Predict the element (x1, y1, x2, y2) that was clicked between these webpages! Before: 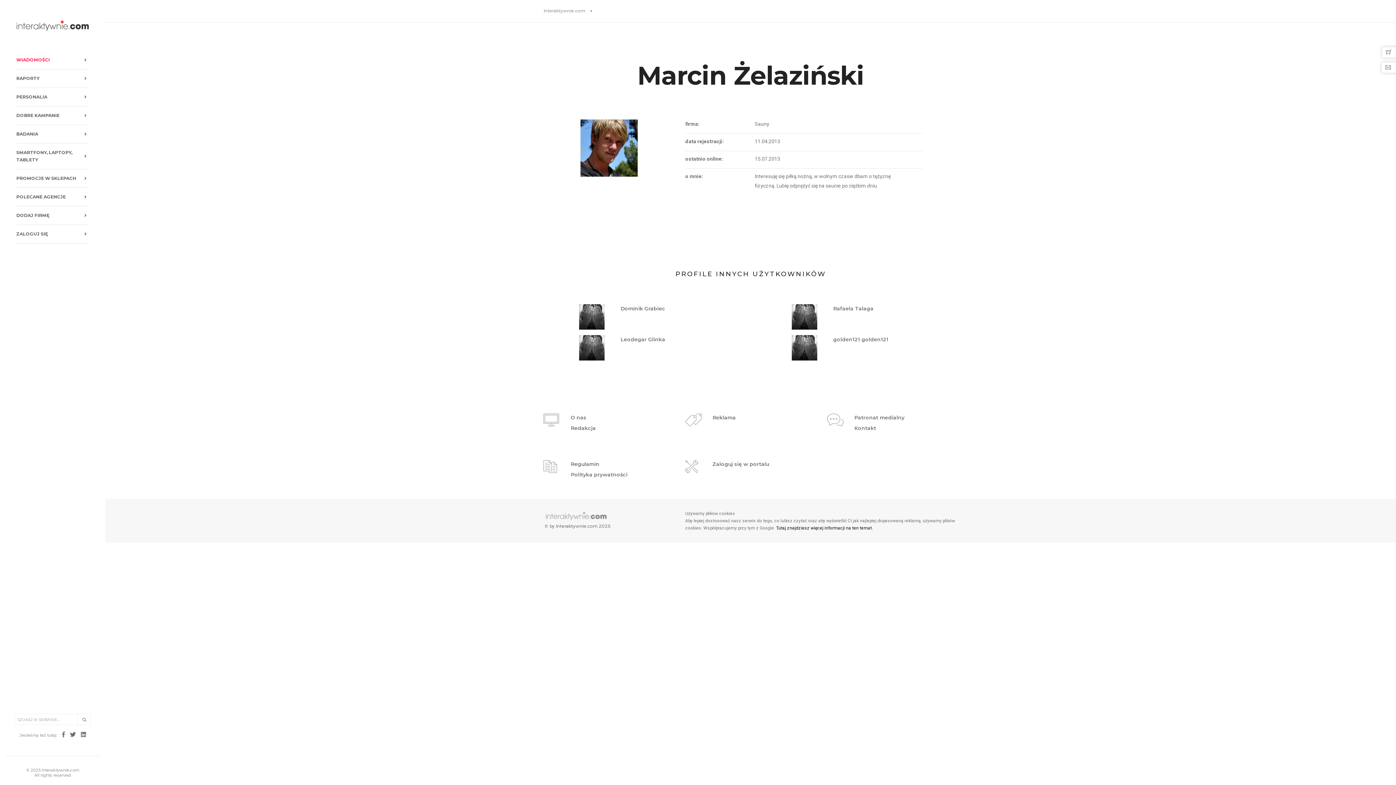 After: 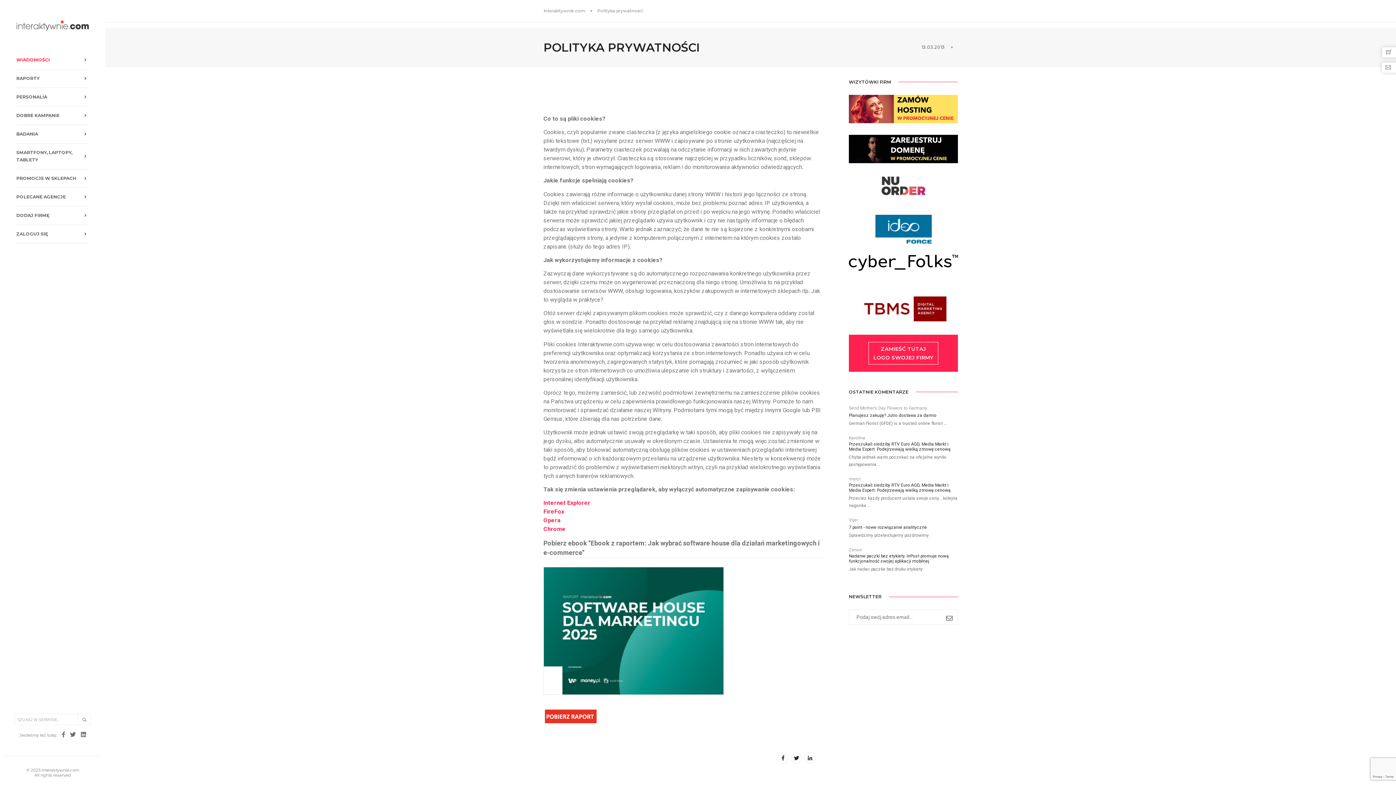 Action: label: Polityka prywatności bbox: (570, 471, 627, 478)